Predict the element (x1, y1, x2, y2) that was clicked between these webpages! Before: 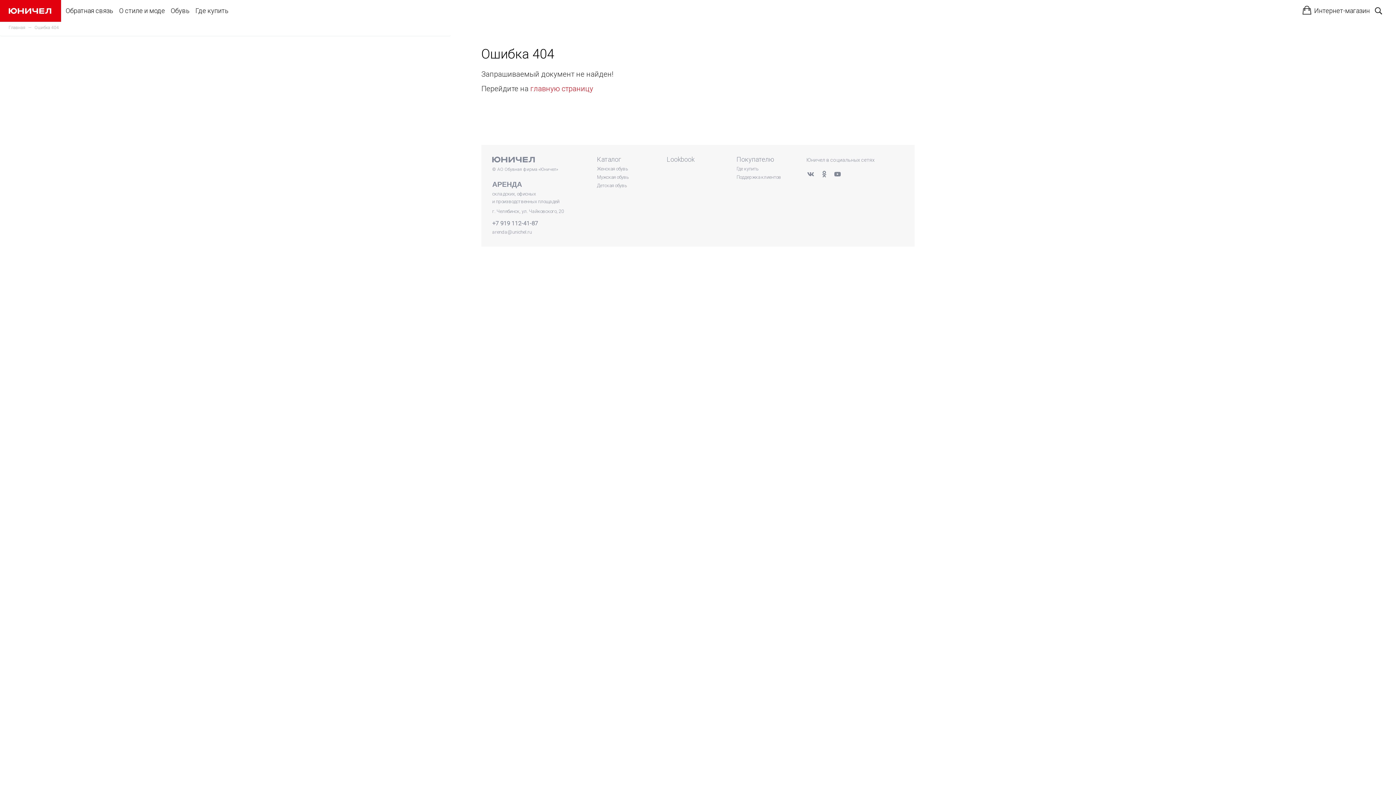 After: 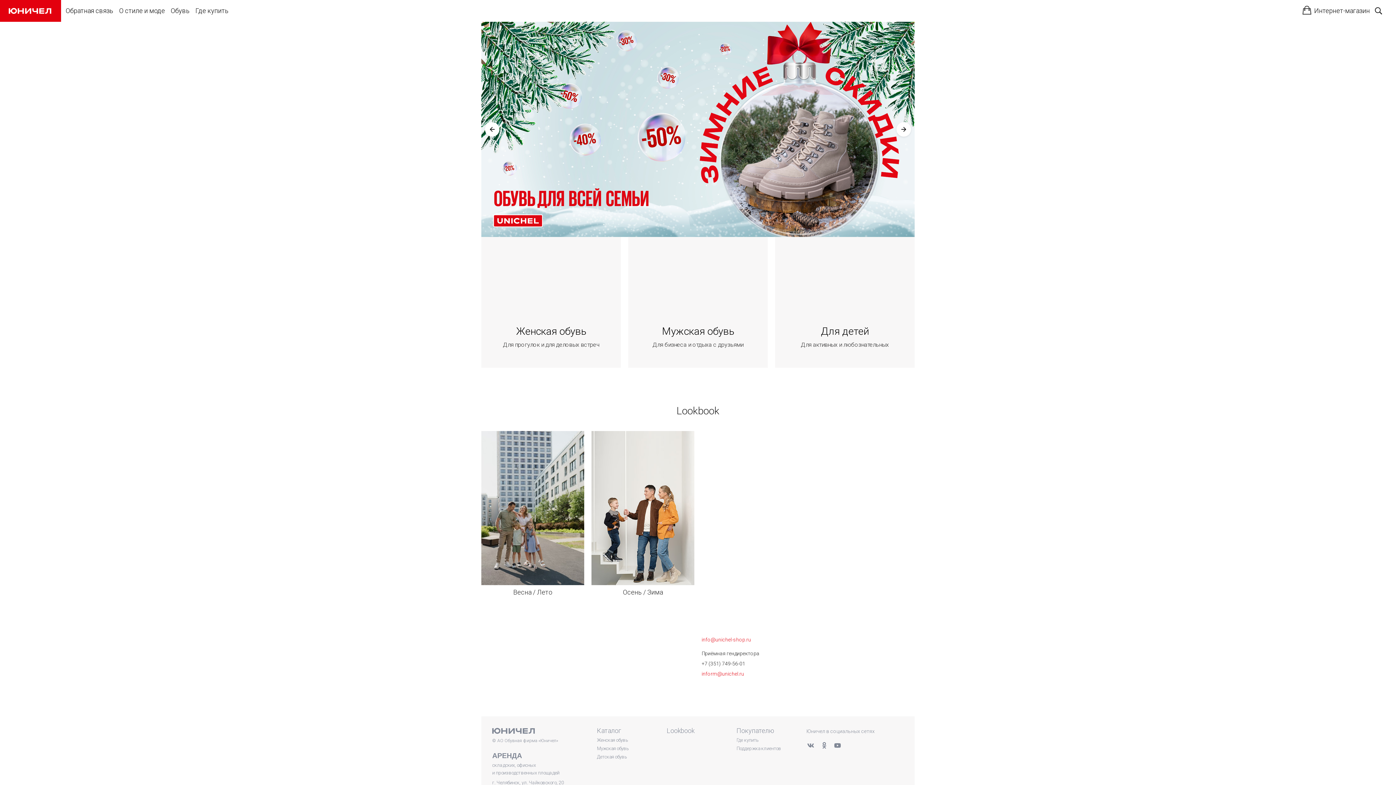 Action: bbox: (530, 84, 593, 93) label: главную страницу